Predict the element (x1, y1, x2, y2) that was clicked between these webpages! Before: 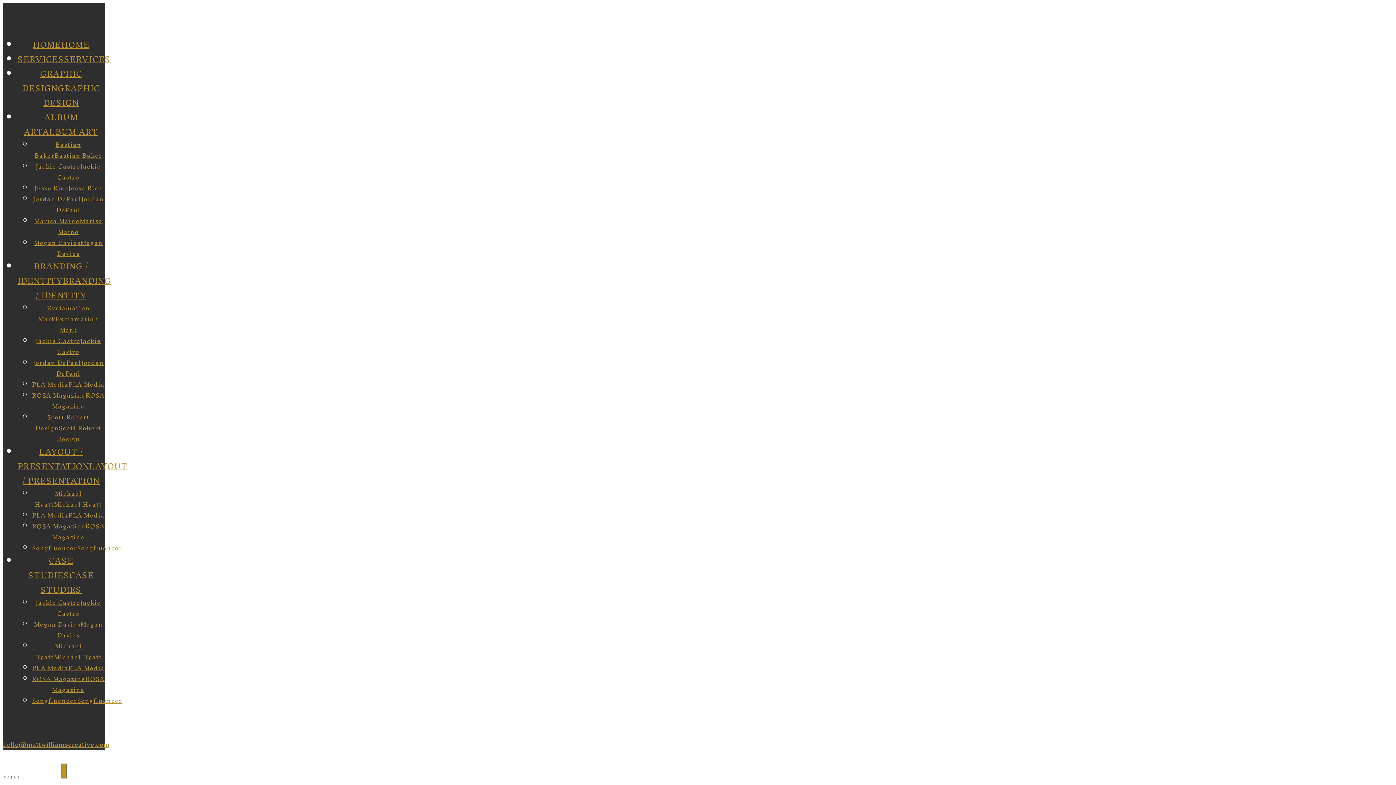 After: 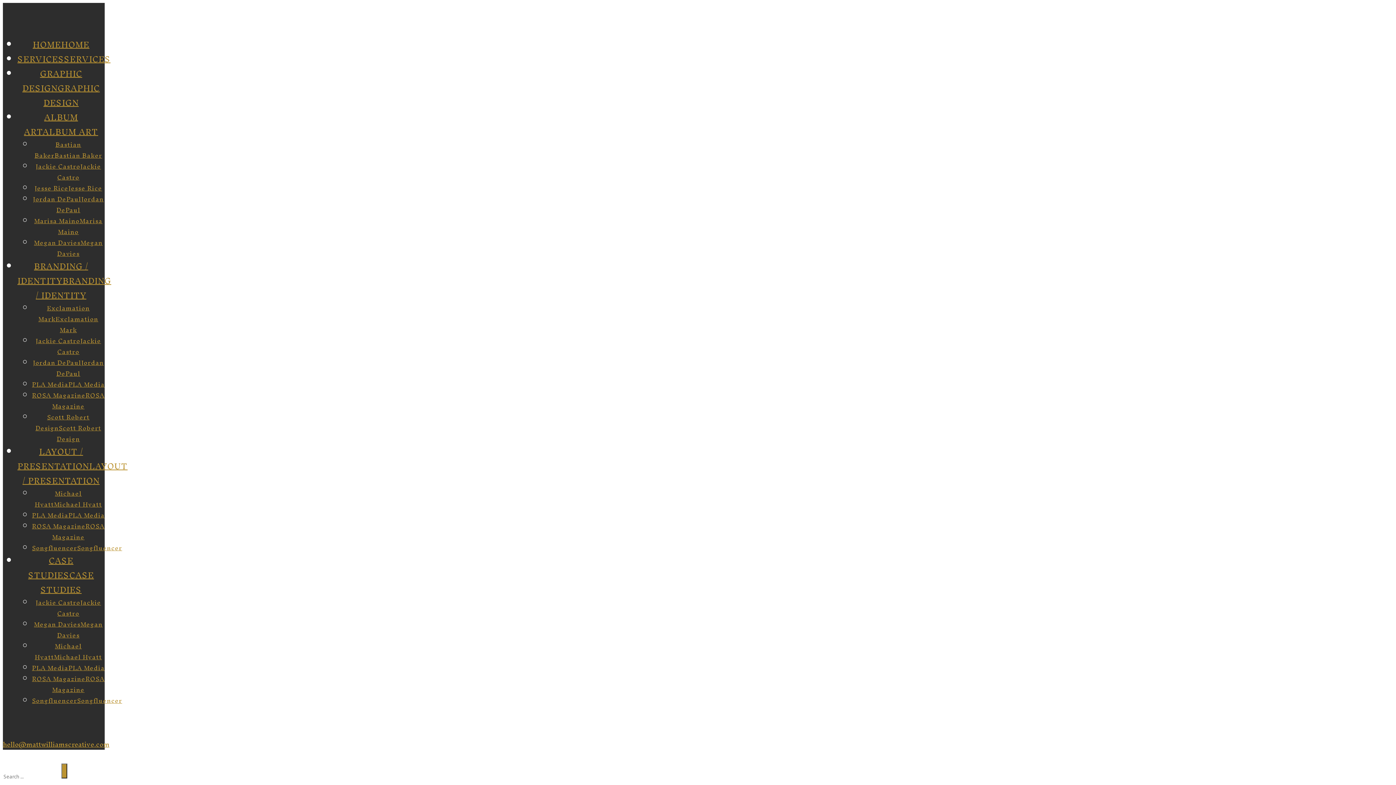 Action: label: Marisa Maino bbox: (34, 213, 102, 238)